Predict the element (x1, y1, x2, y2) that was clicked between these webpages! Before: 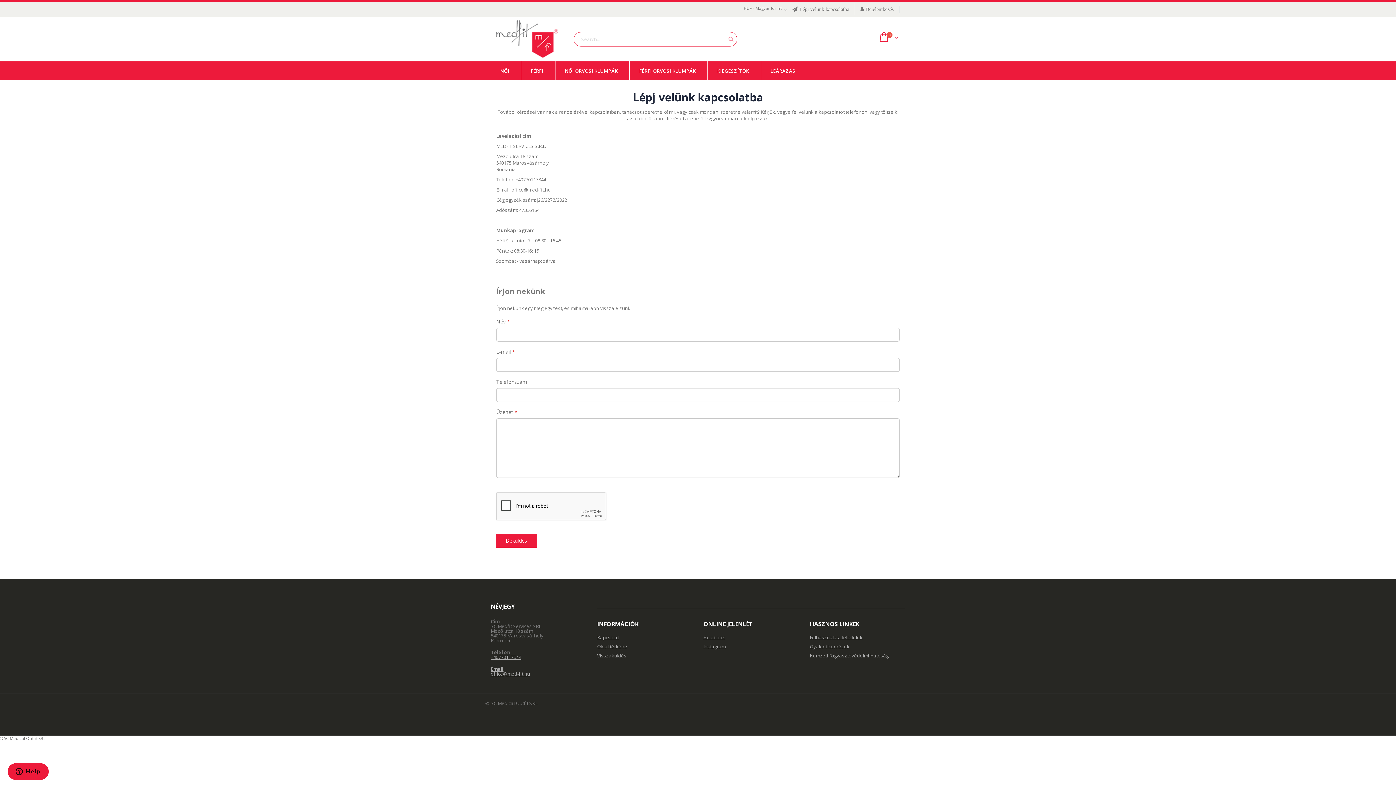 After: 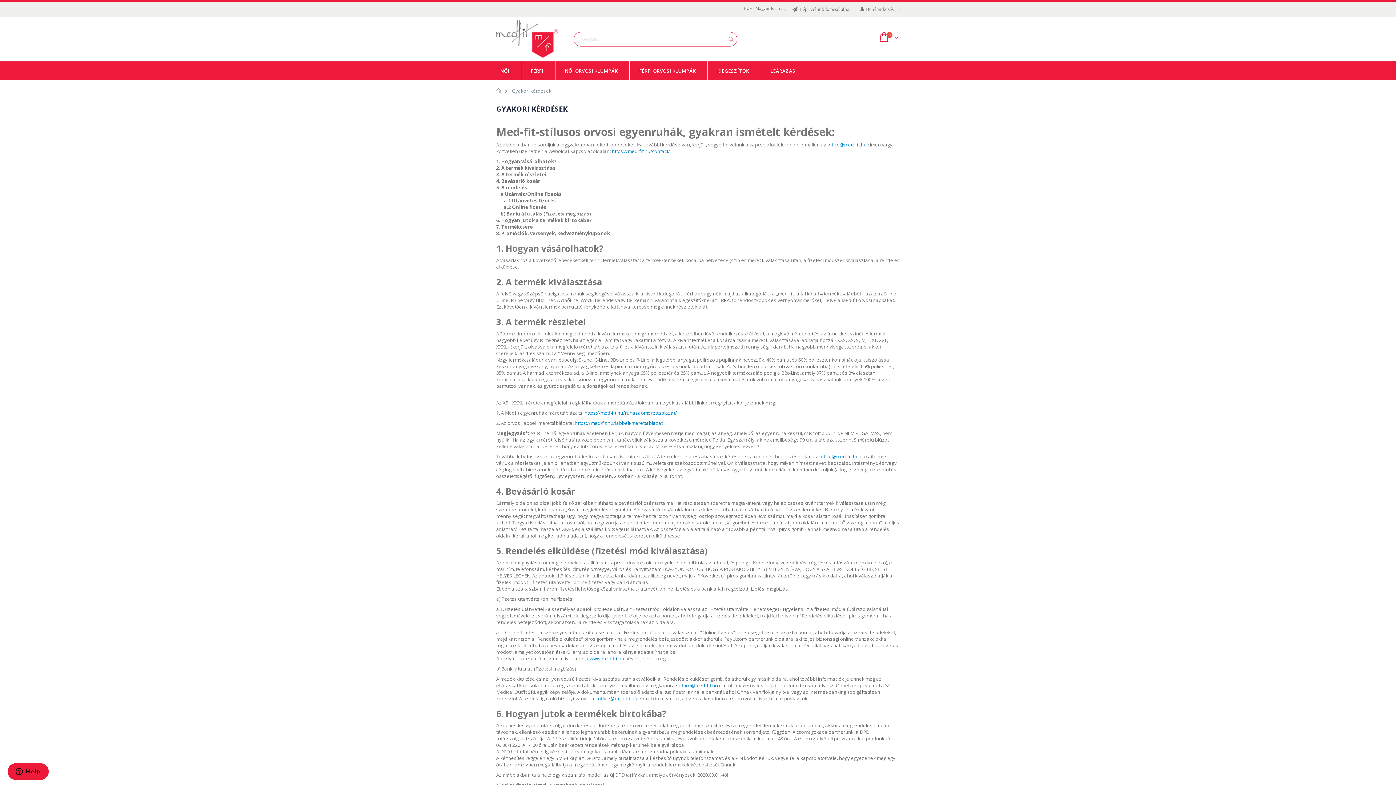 Action: label: Gyakori kérdések bbox: (809, 615, 849, 621)